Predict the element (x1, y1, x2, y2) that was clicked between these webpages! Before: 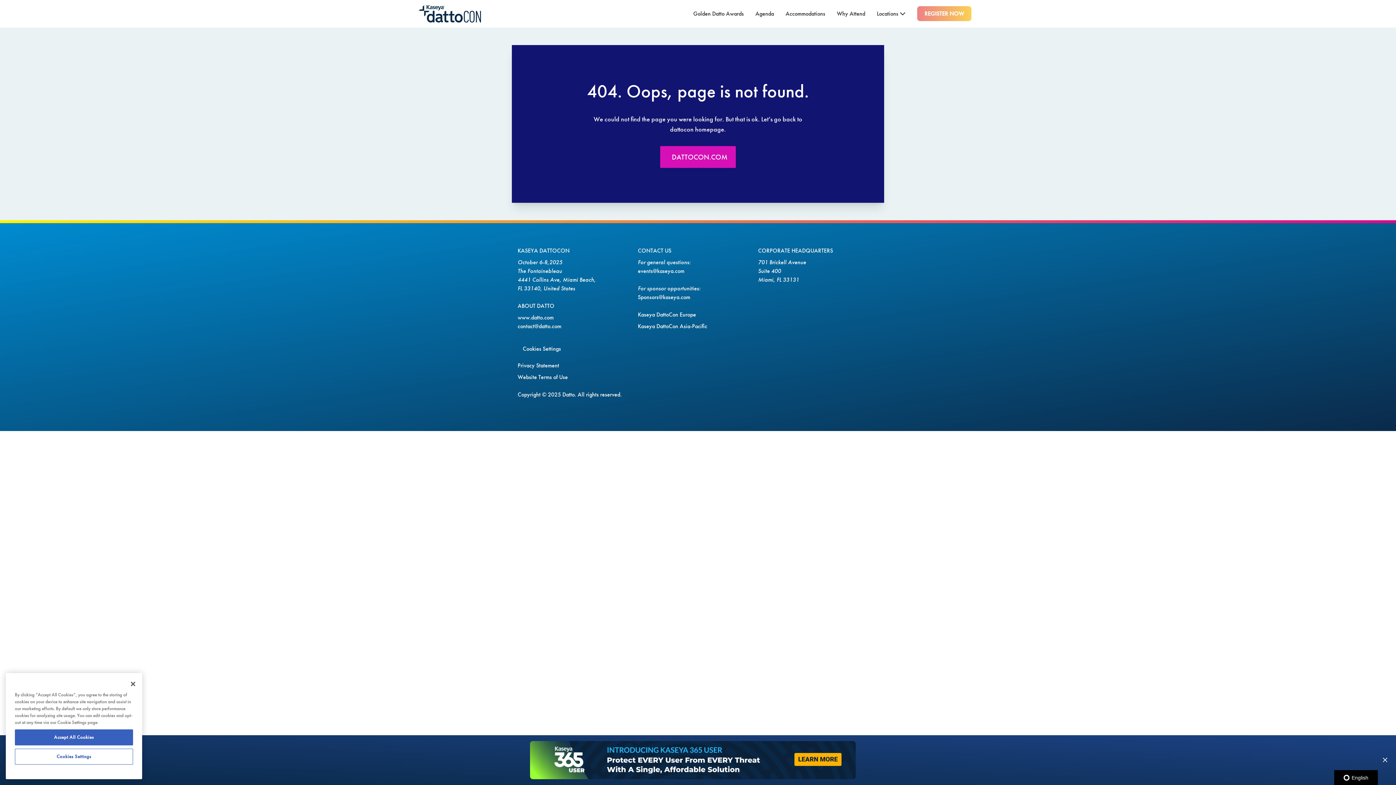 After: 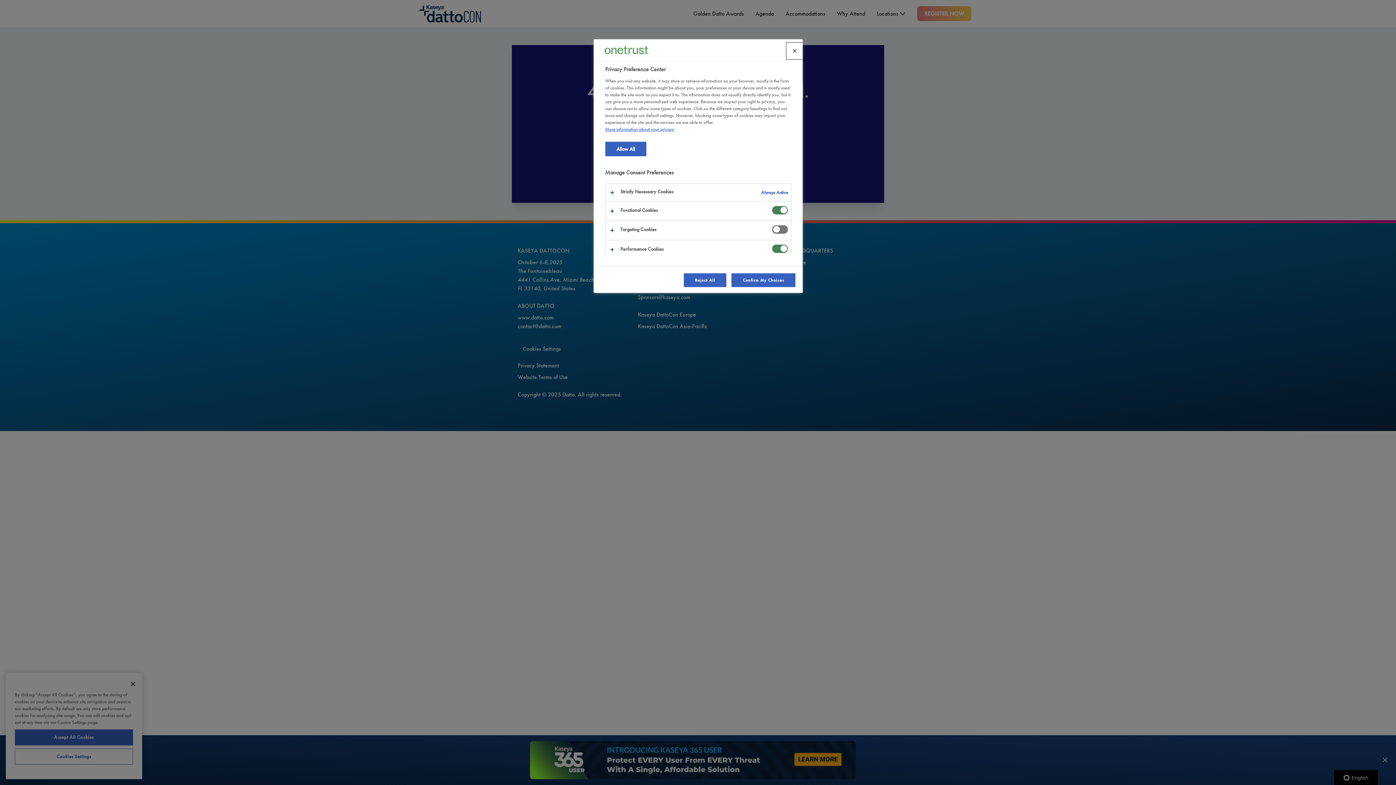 Action: bbox: (517, 339, 878, 358) label: Cookies Settings